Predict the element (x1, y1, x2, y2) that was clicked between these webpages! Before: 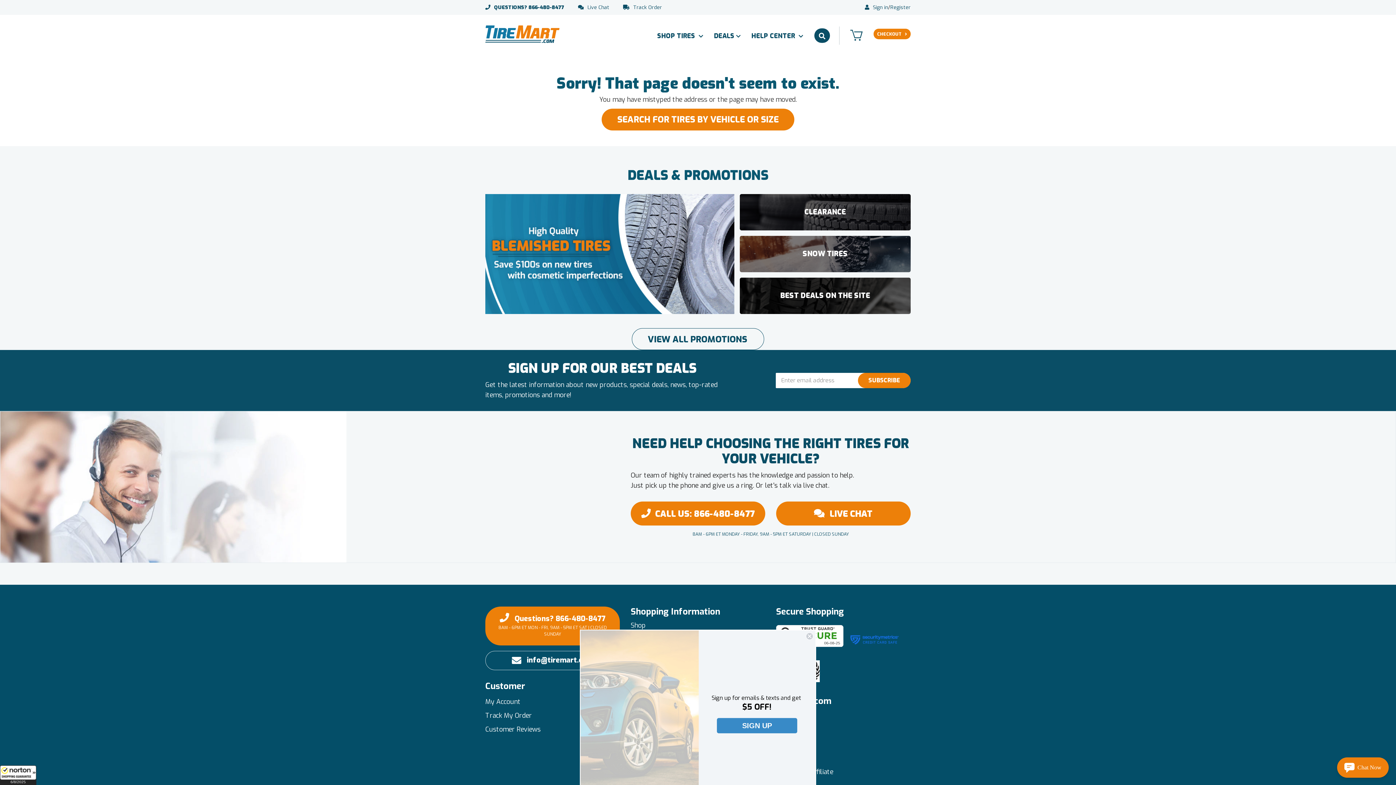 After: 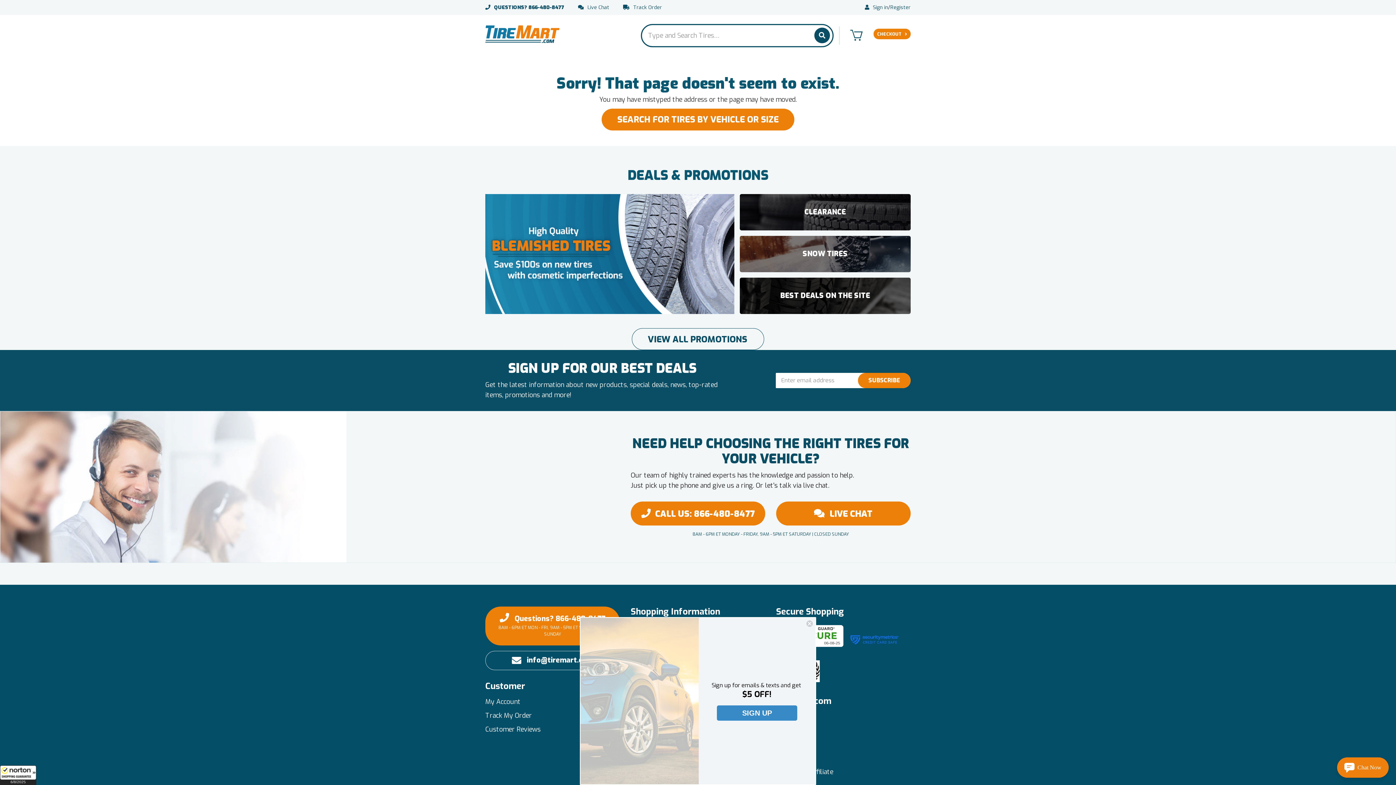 Action: label: SEARCH bbox: (814, 28, 830, 43)